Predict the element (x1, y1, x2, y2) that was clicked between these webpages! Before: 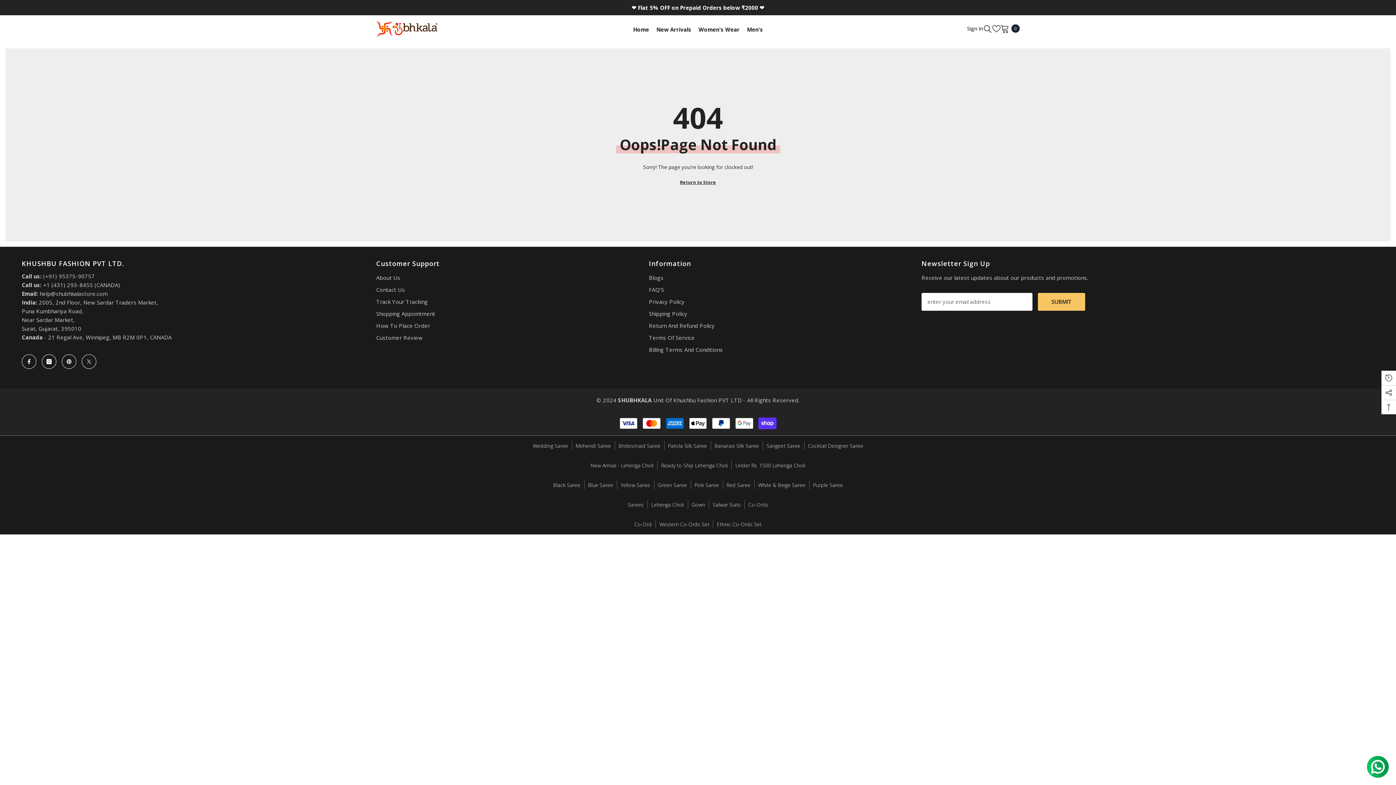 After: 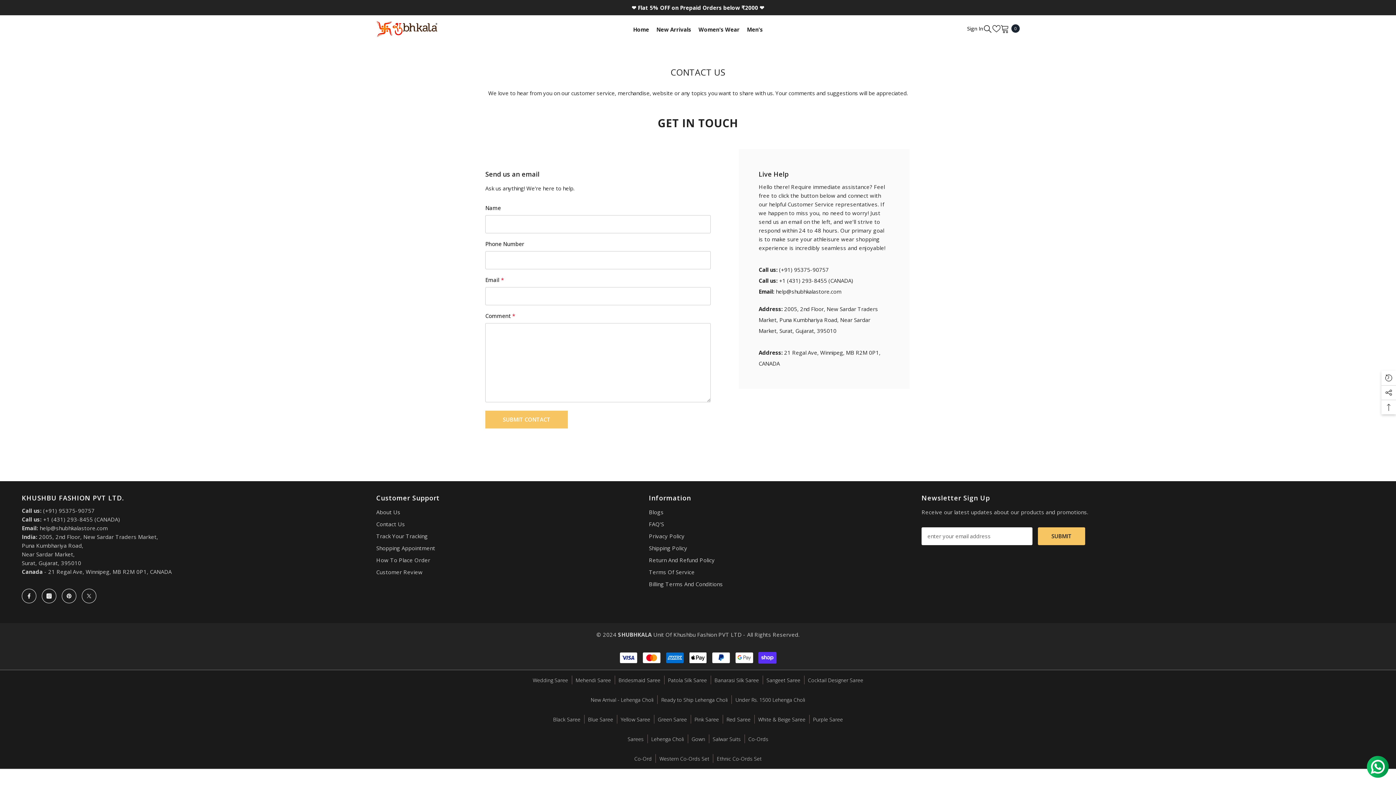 Action: bbox: (376, 284, 405, 296) label: Contact Us